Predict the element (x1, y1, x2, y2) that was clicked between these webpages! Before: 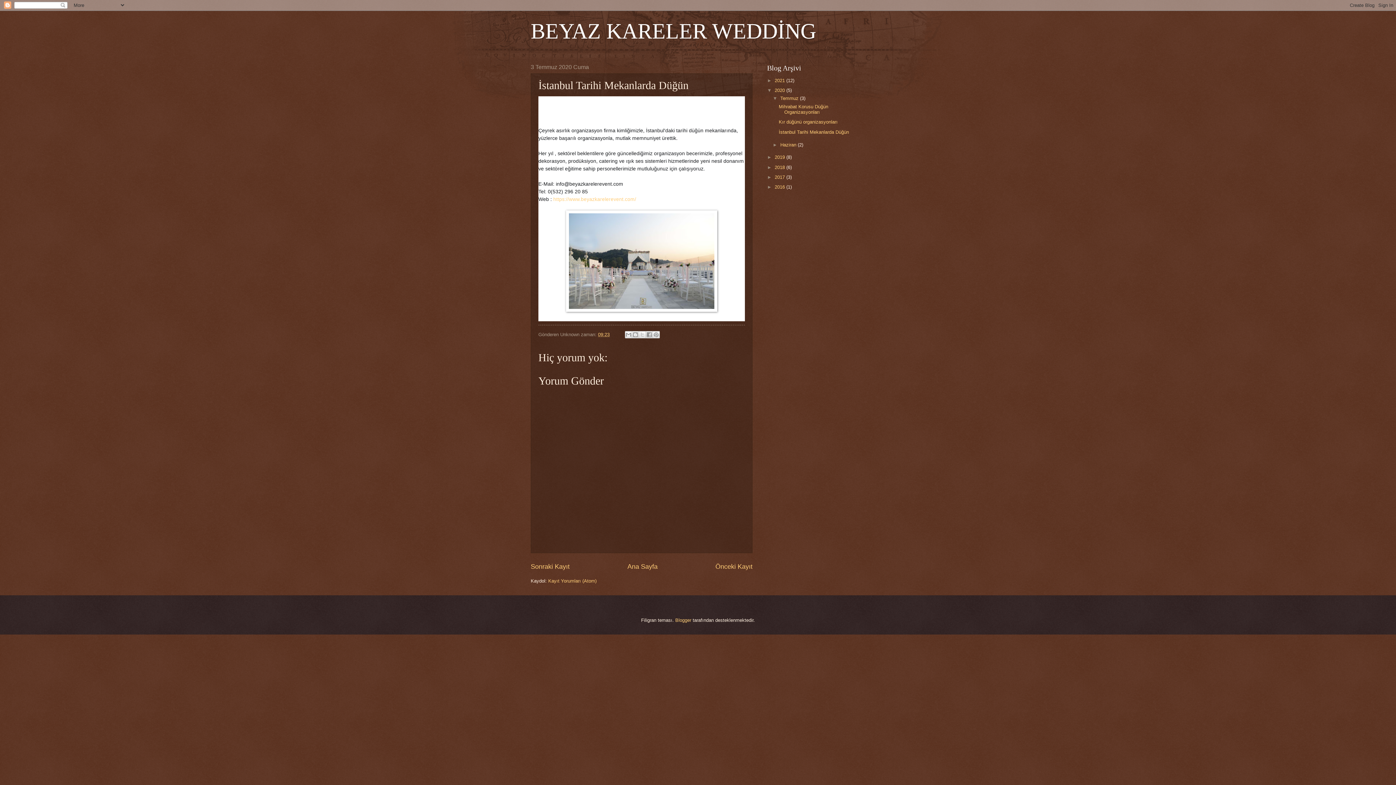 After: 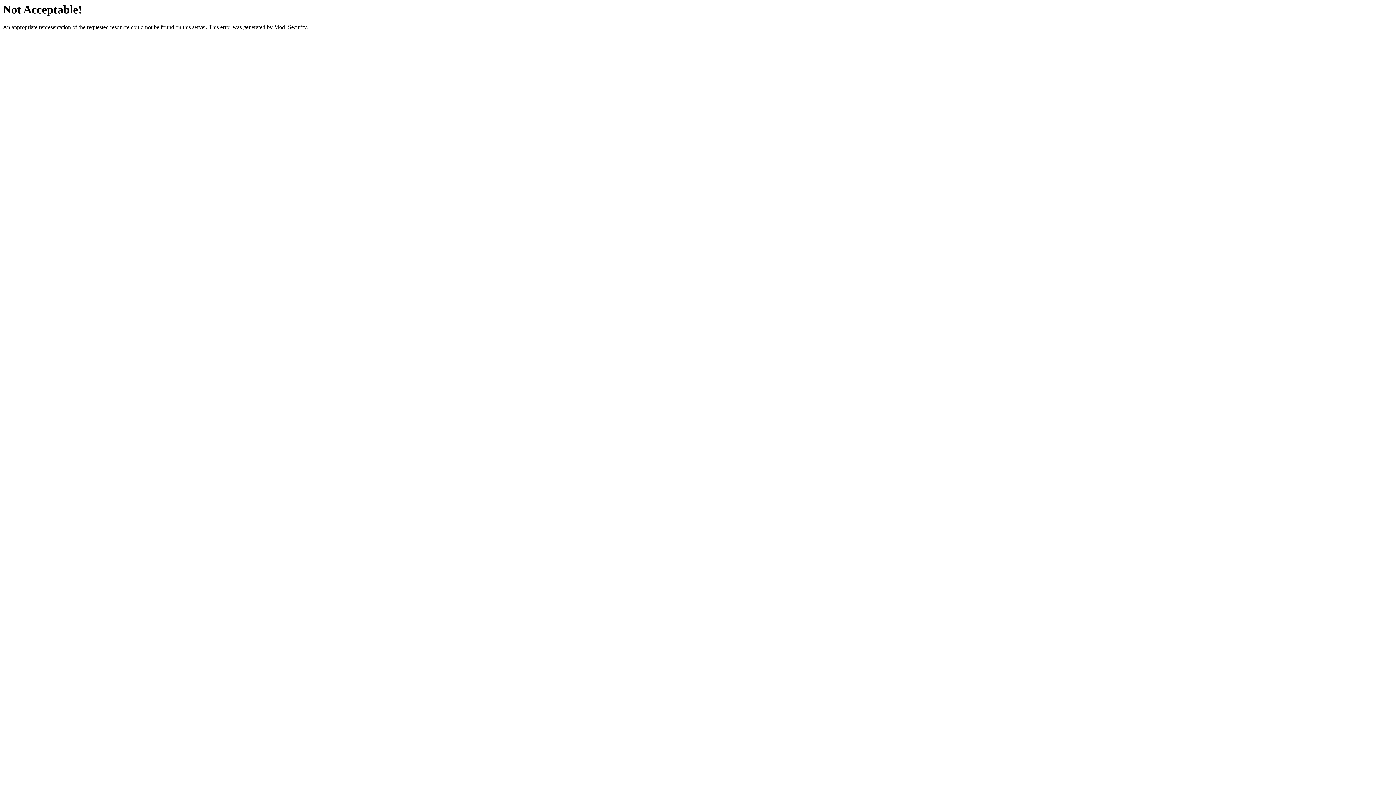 Action: label: https://www.beyazkarelerevent.com/ bbox: (553, 196, 636, 202)